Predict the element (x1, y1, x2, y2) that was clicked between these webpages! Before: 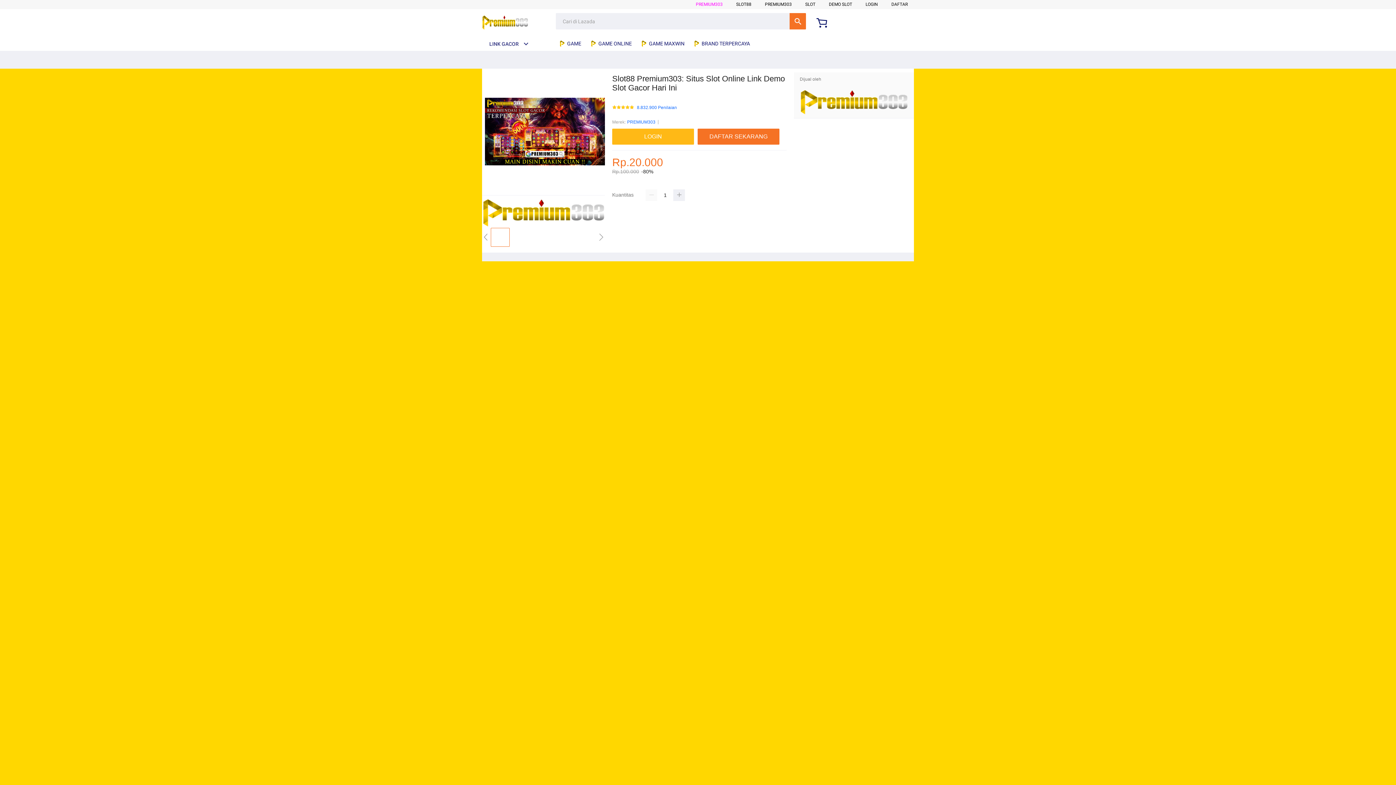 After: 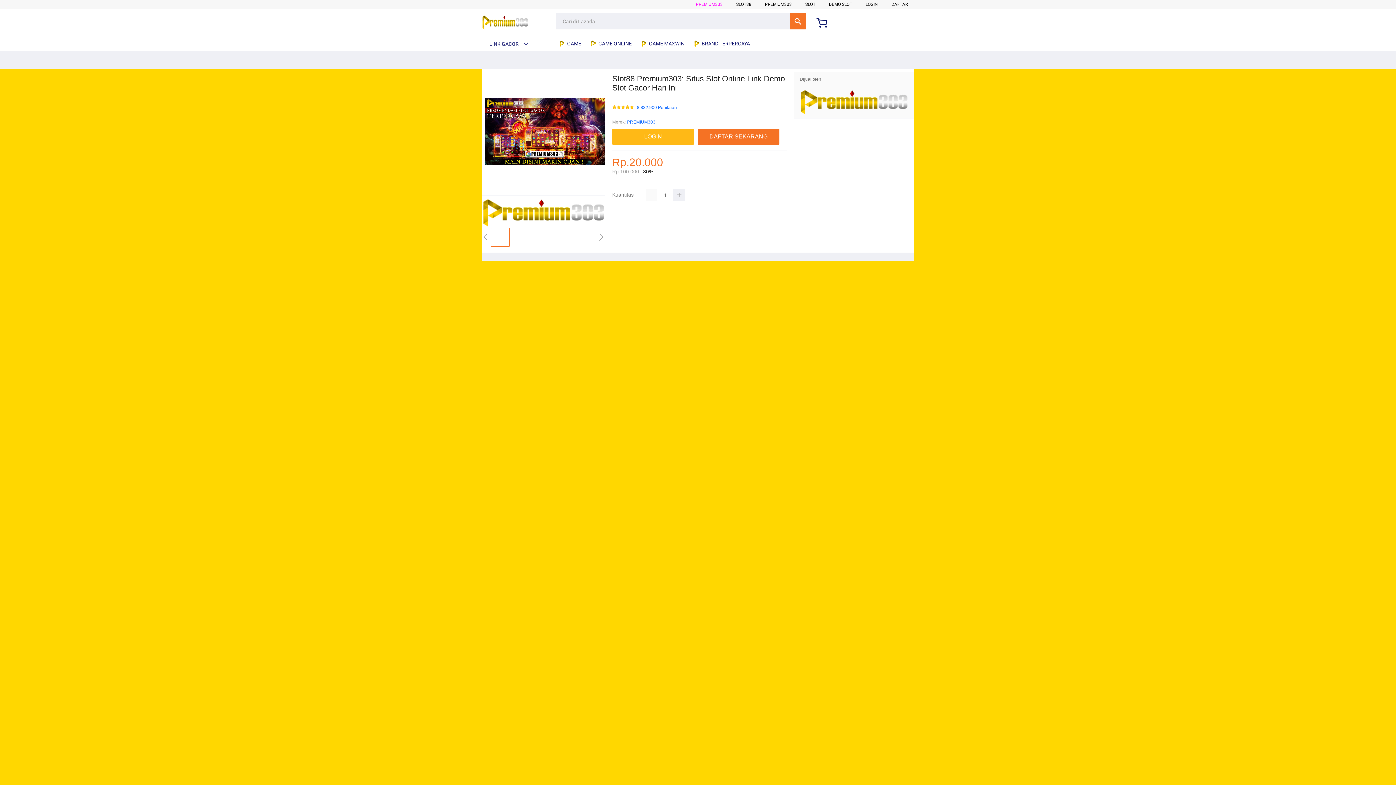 Action: bbox: (482, 15, 528, 30)